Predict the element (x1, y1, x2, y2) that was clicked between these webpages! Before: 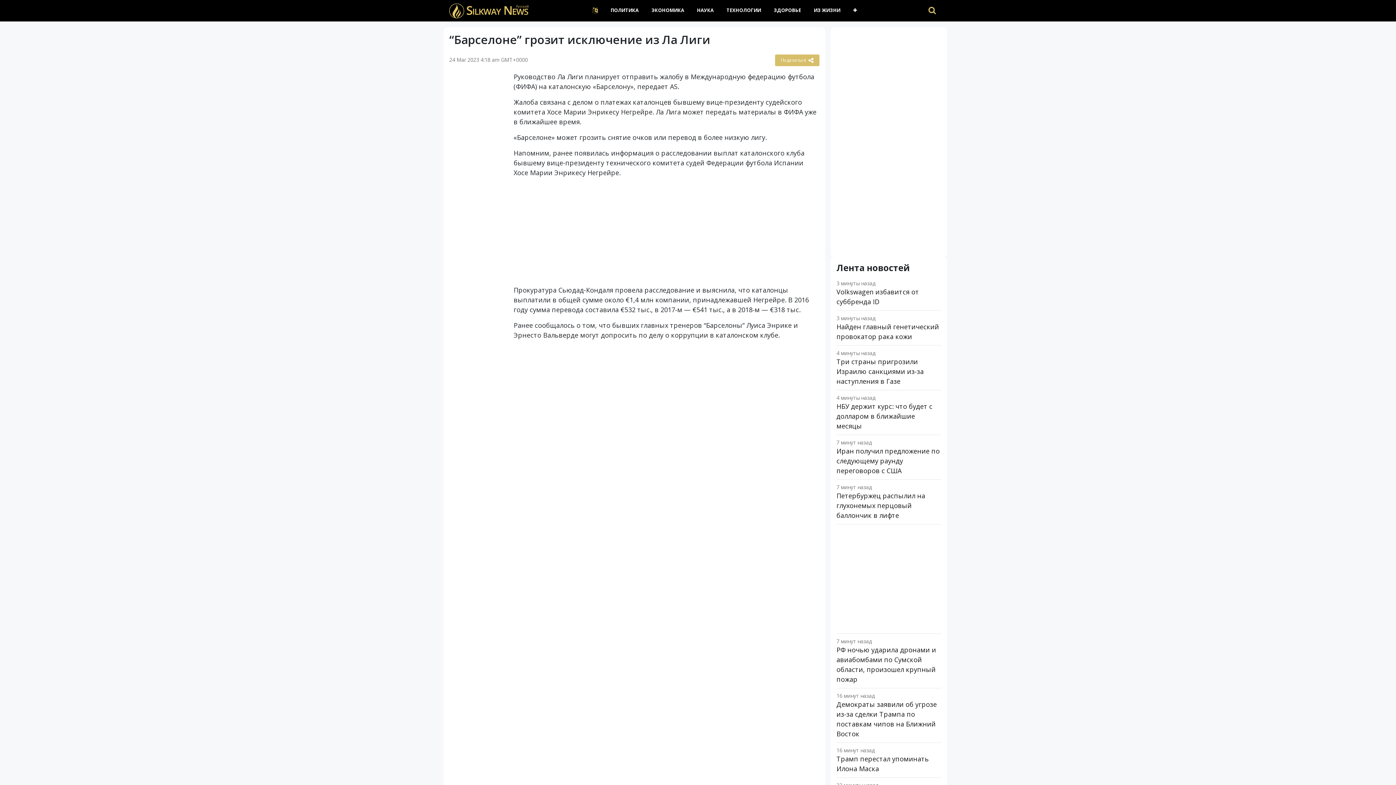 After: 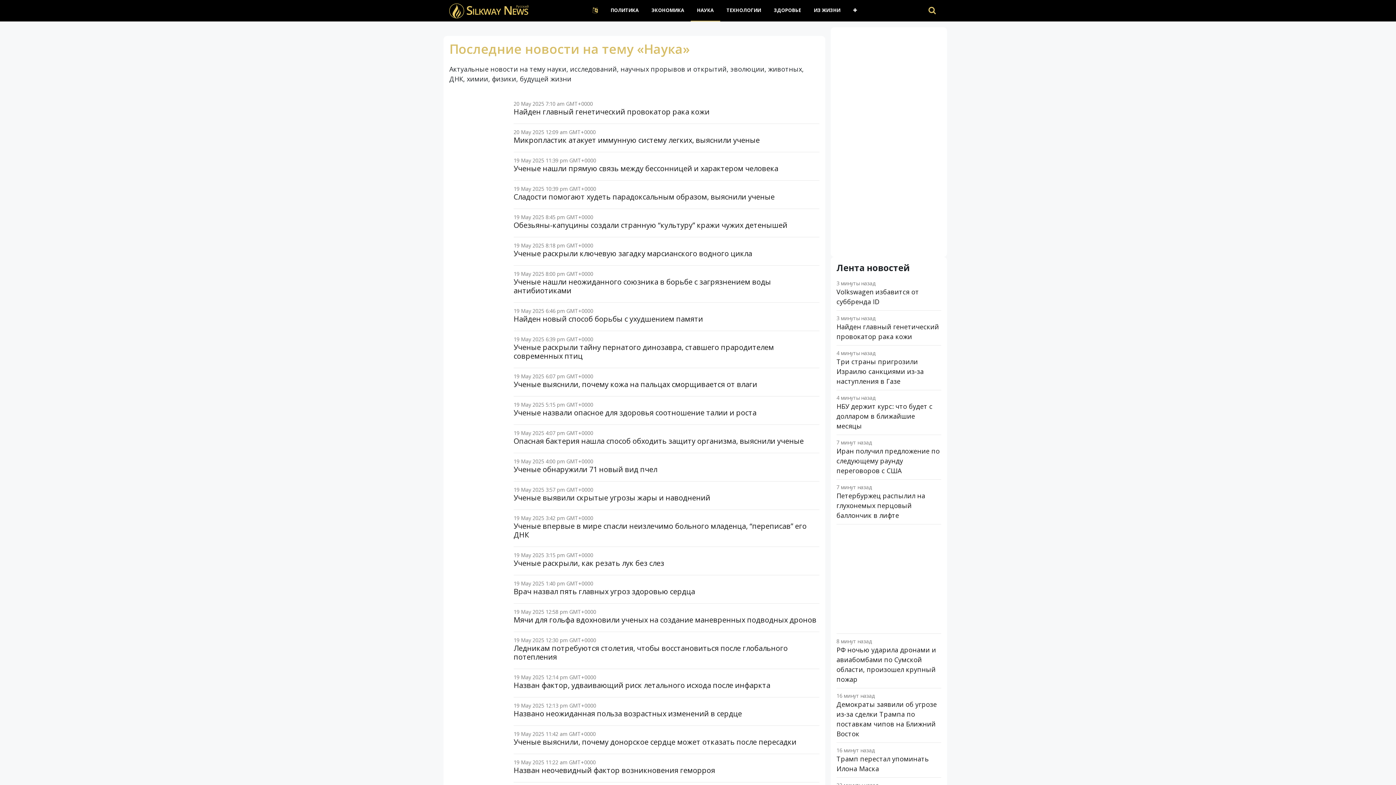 Action: bbox: (690, 0, 720, 21) label: НАУКА